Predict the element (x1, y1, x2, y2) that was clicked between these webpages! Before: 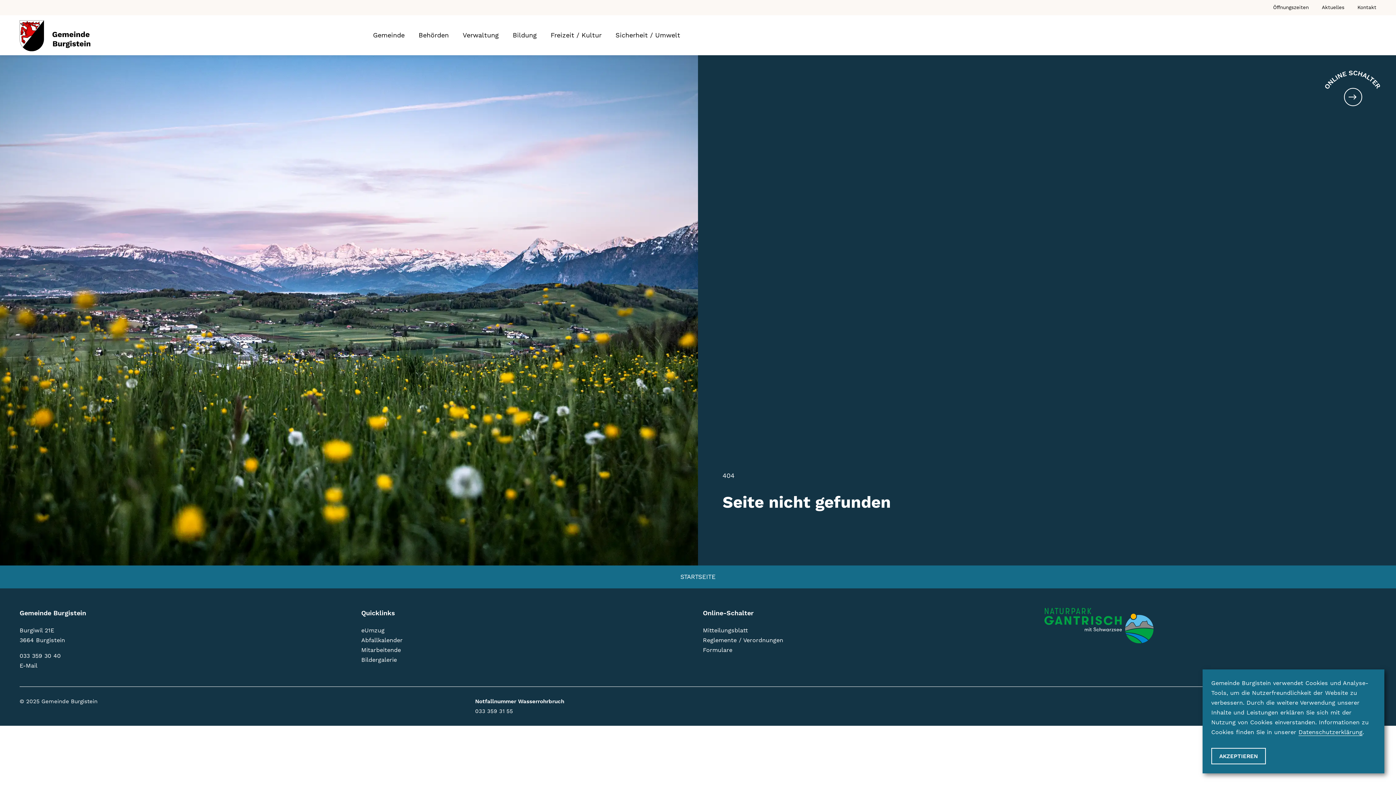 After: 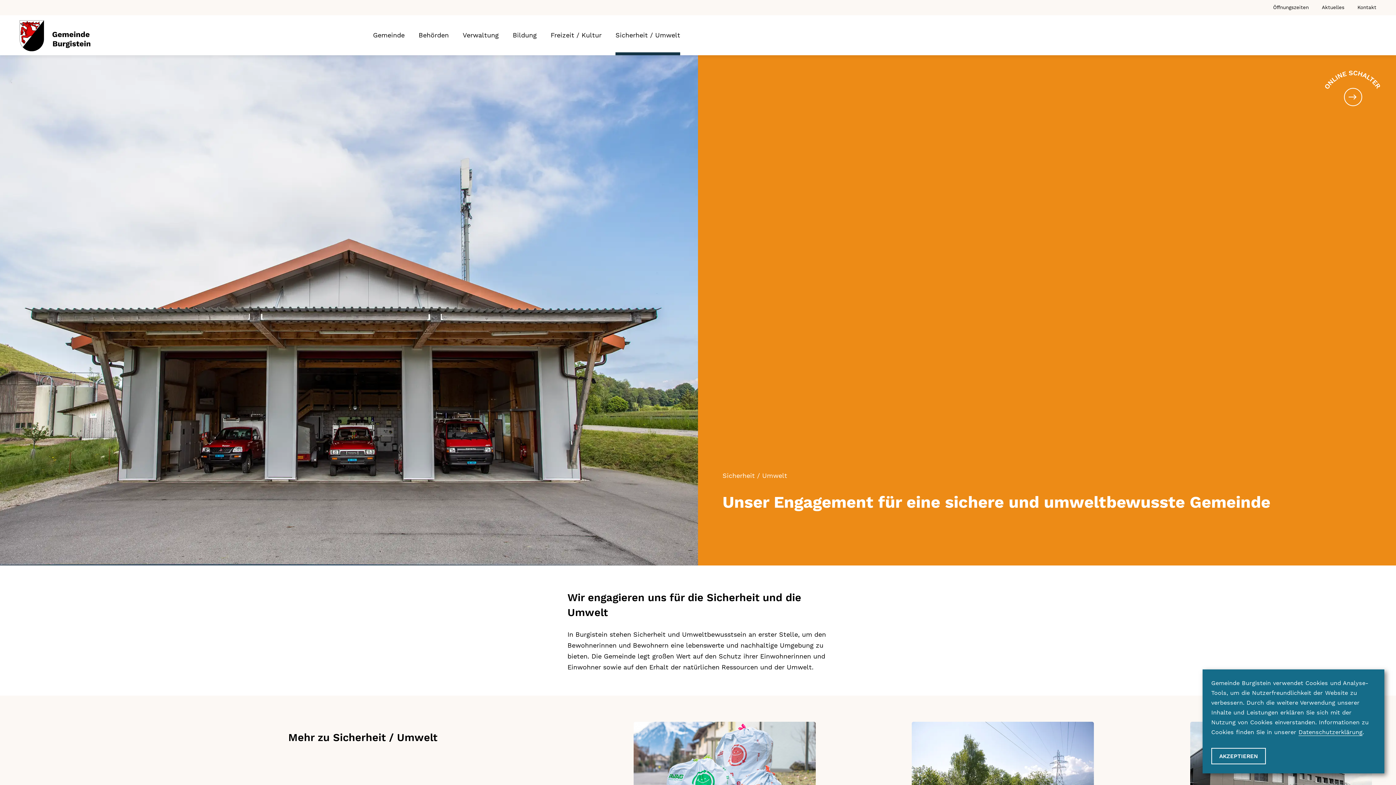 Action: bbox: (615, 29, 680, 40) label: Sicherheit / Umwelt